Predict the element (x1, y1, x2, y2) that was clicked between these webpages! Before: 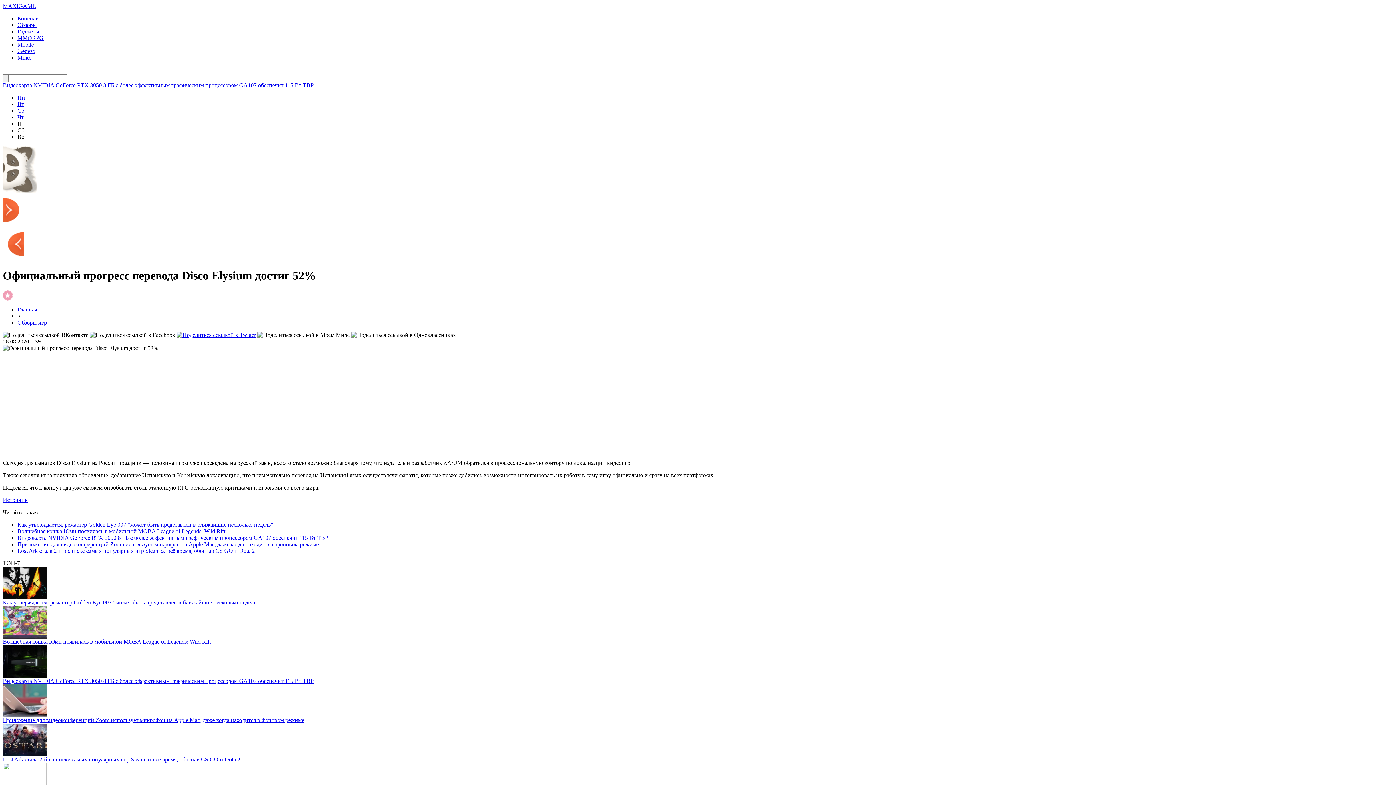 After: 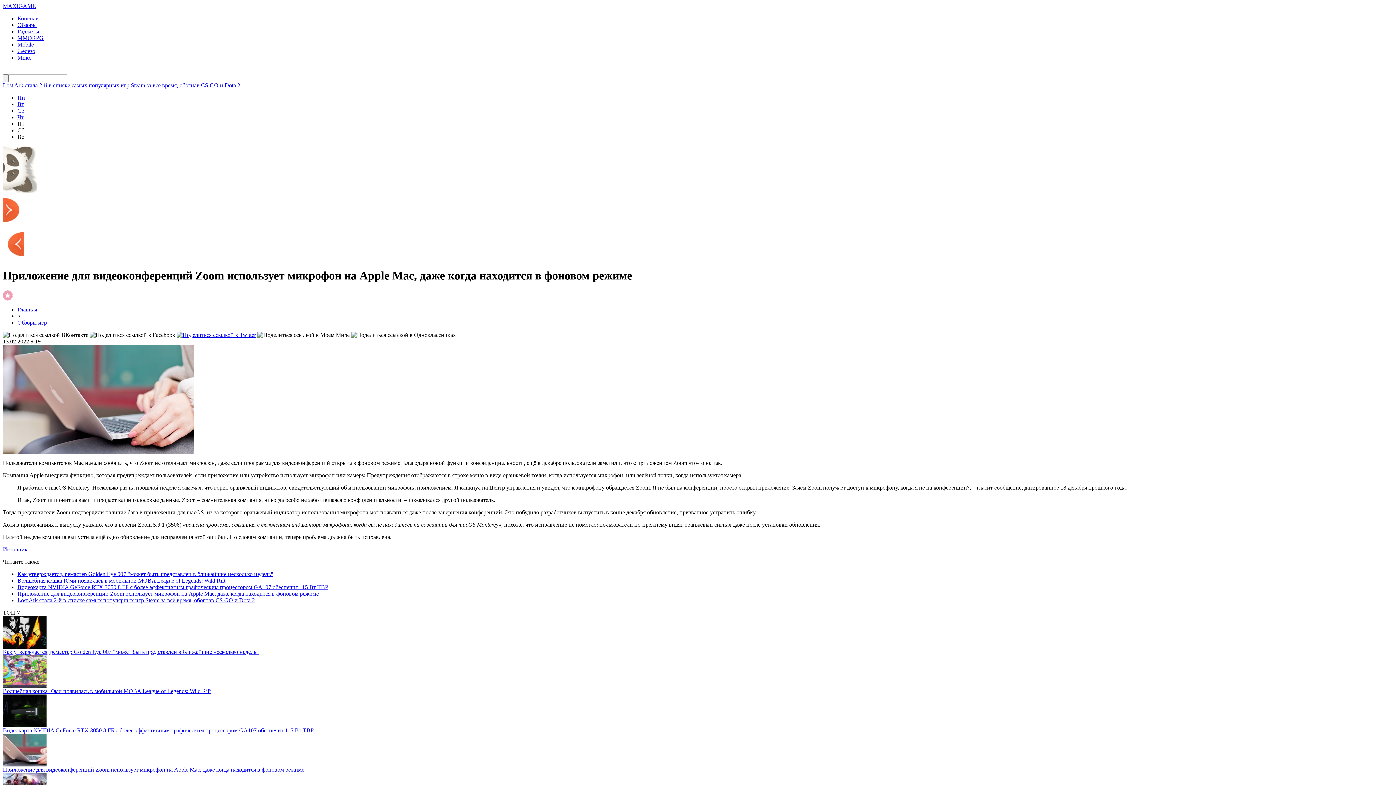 Action: label: Приложение для видеоконференций Zoom использует микрофон на Apple Mac, даже когда находится в фоновом режиме bbox: (17, 541, 318, 547)